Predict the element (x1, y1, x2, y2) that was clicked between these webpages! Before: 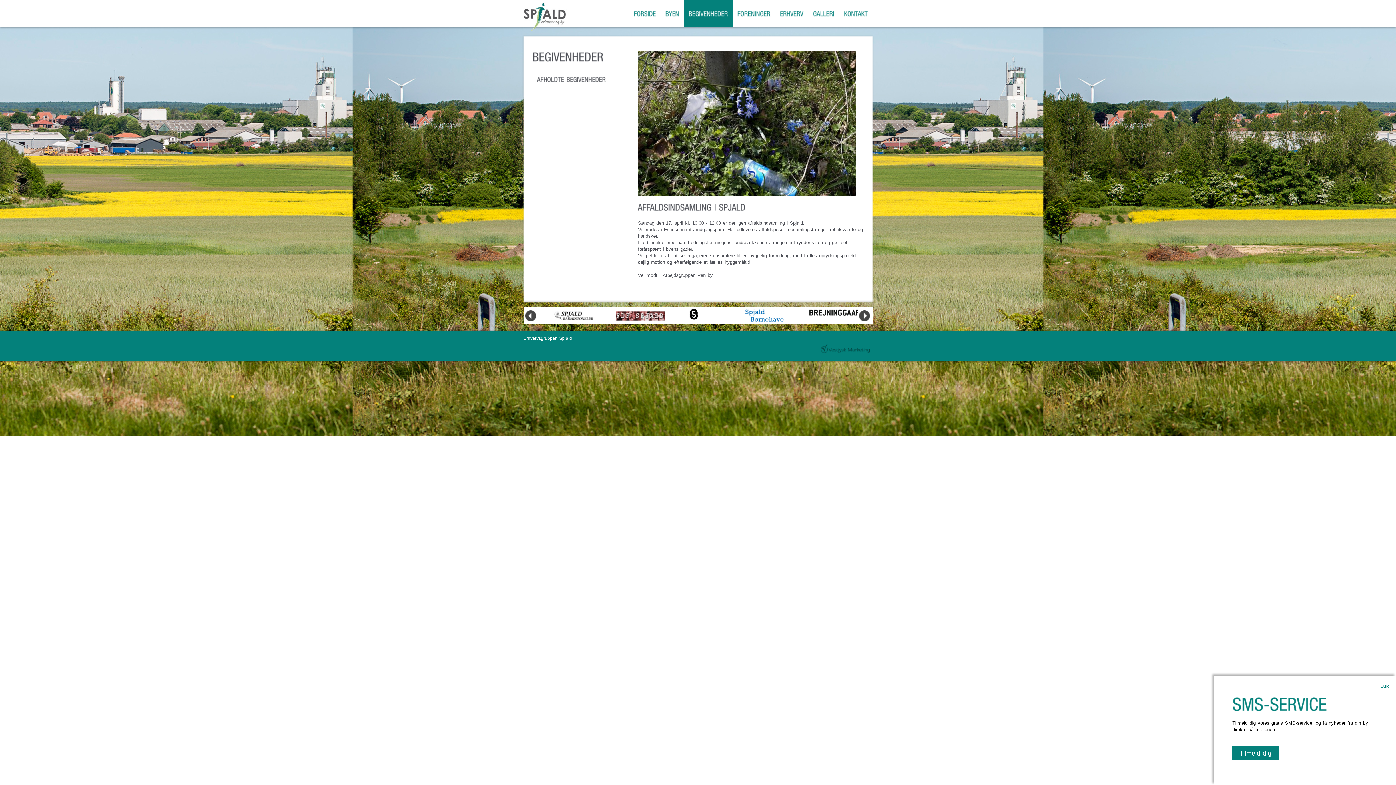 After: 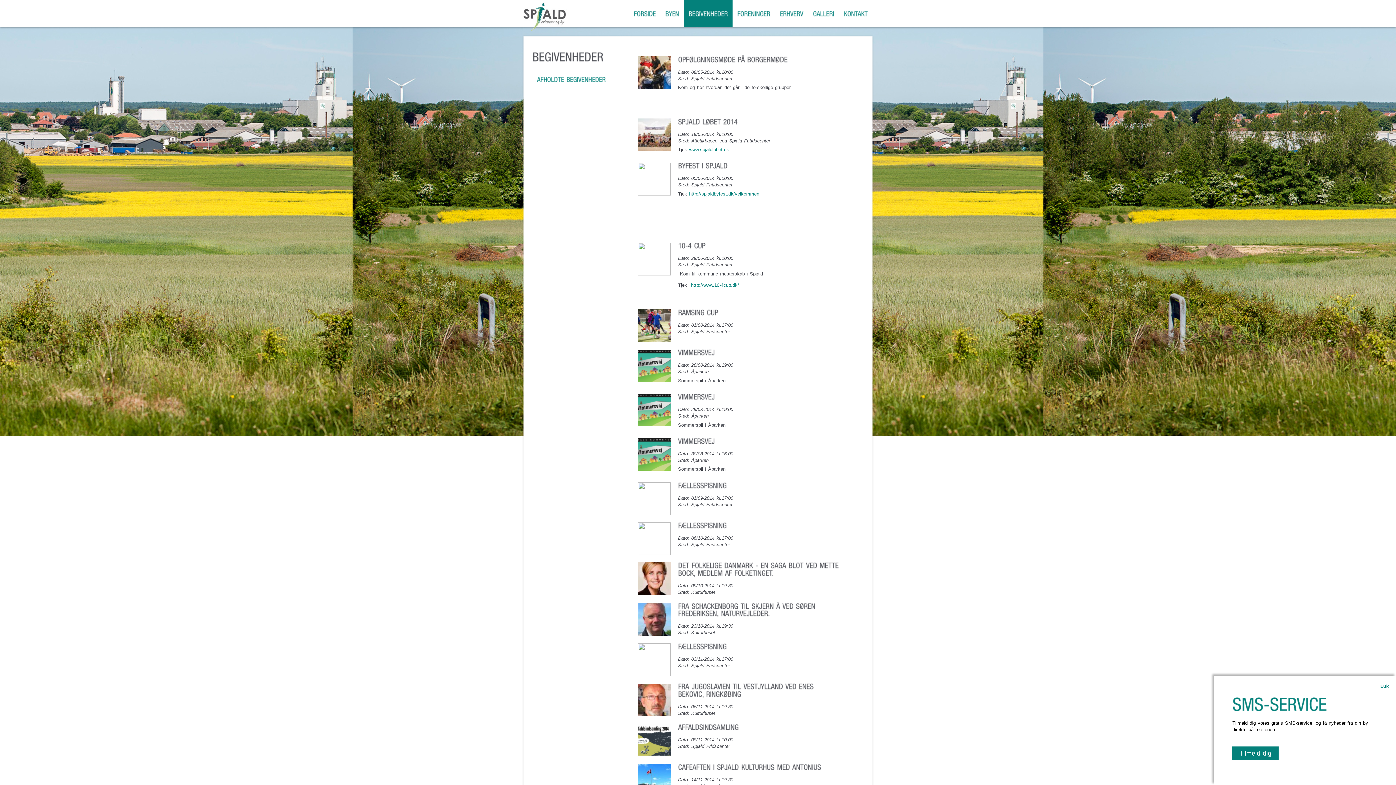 Action: bbox: (532, 69, 612, 89) label: AFHOLDTEBEGIVENHEDER